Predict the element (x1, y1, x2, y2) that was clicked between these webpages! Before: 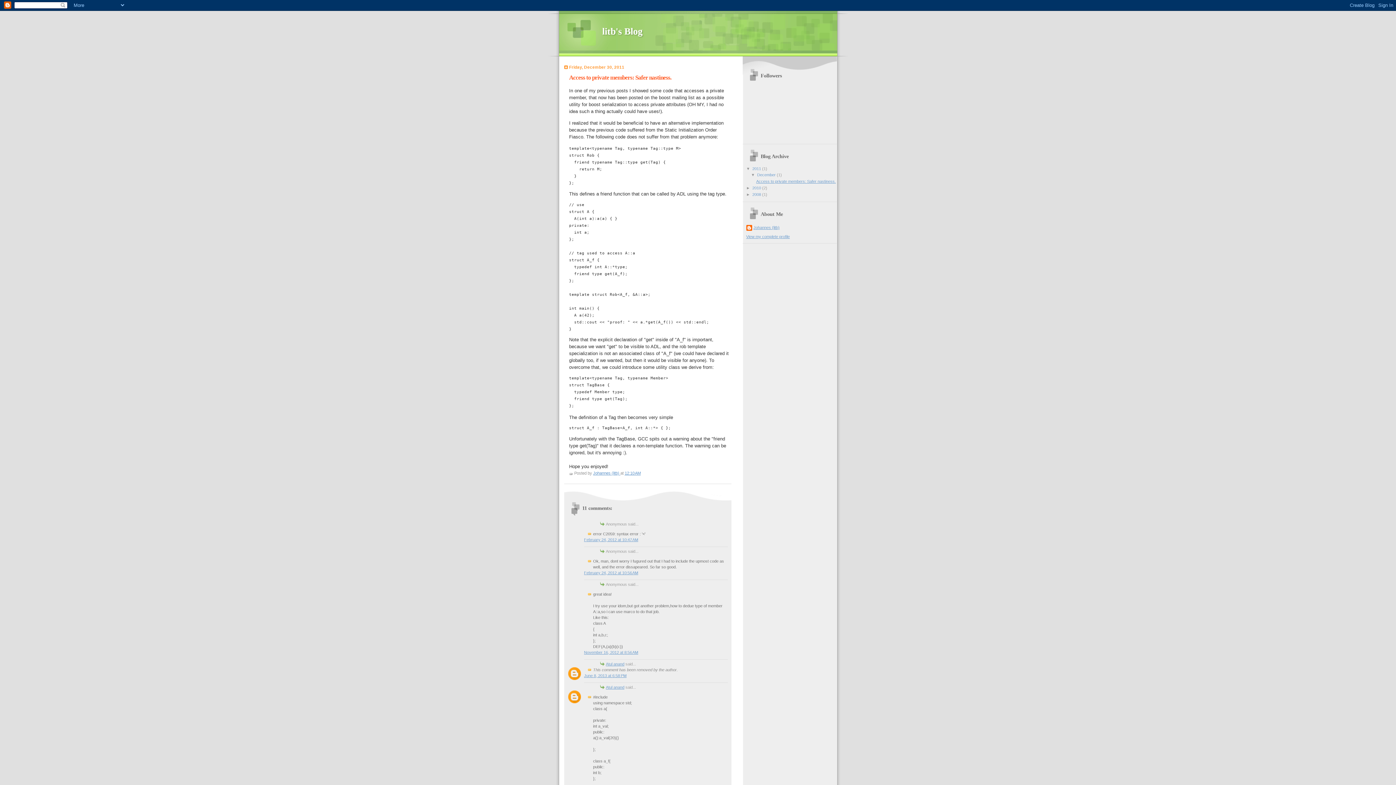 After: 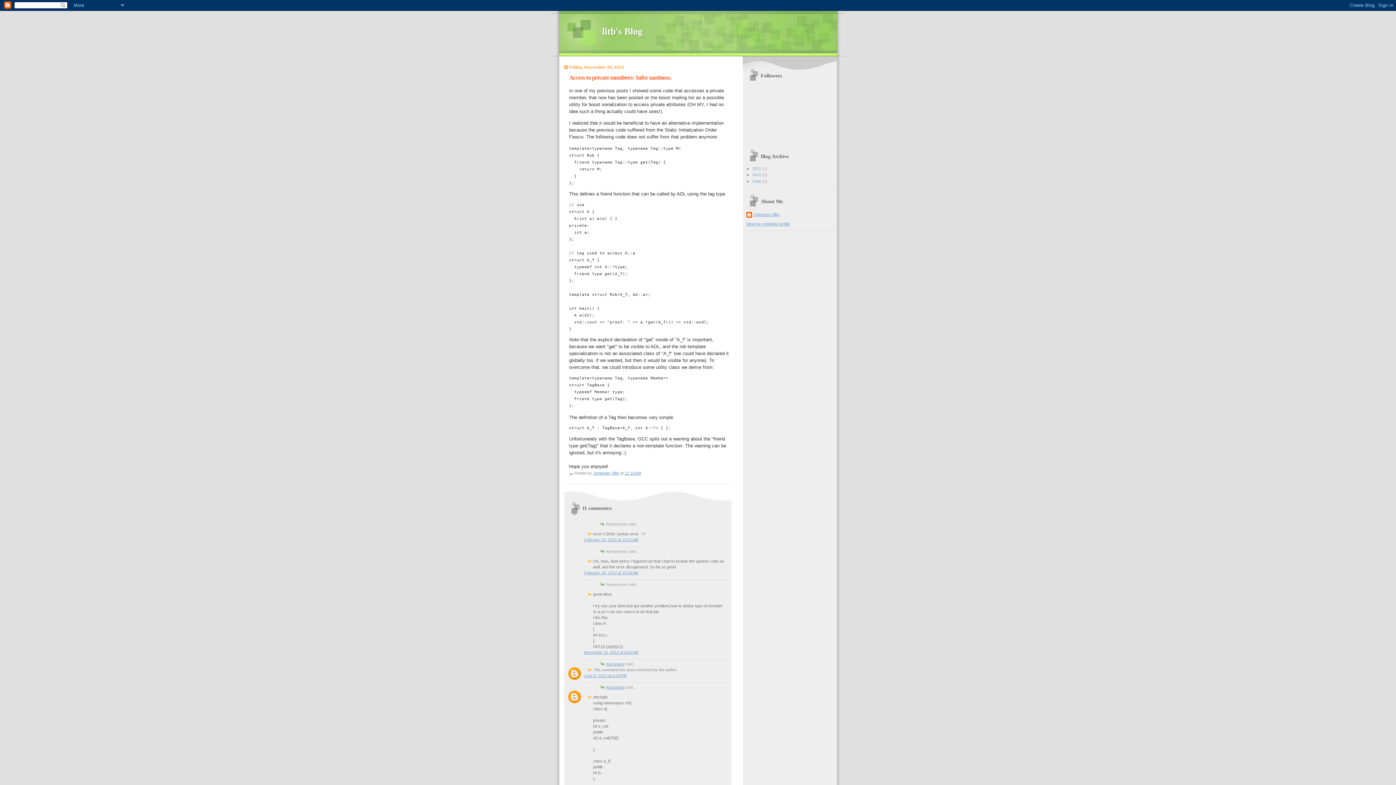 Action: bbox: (746, 166, 752, 170) label: ▼  